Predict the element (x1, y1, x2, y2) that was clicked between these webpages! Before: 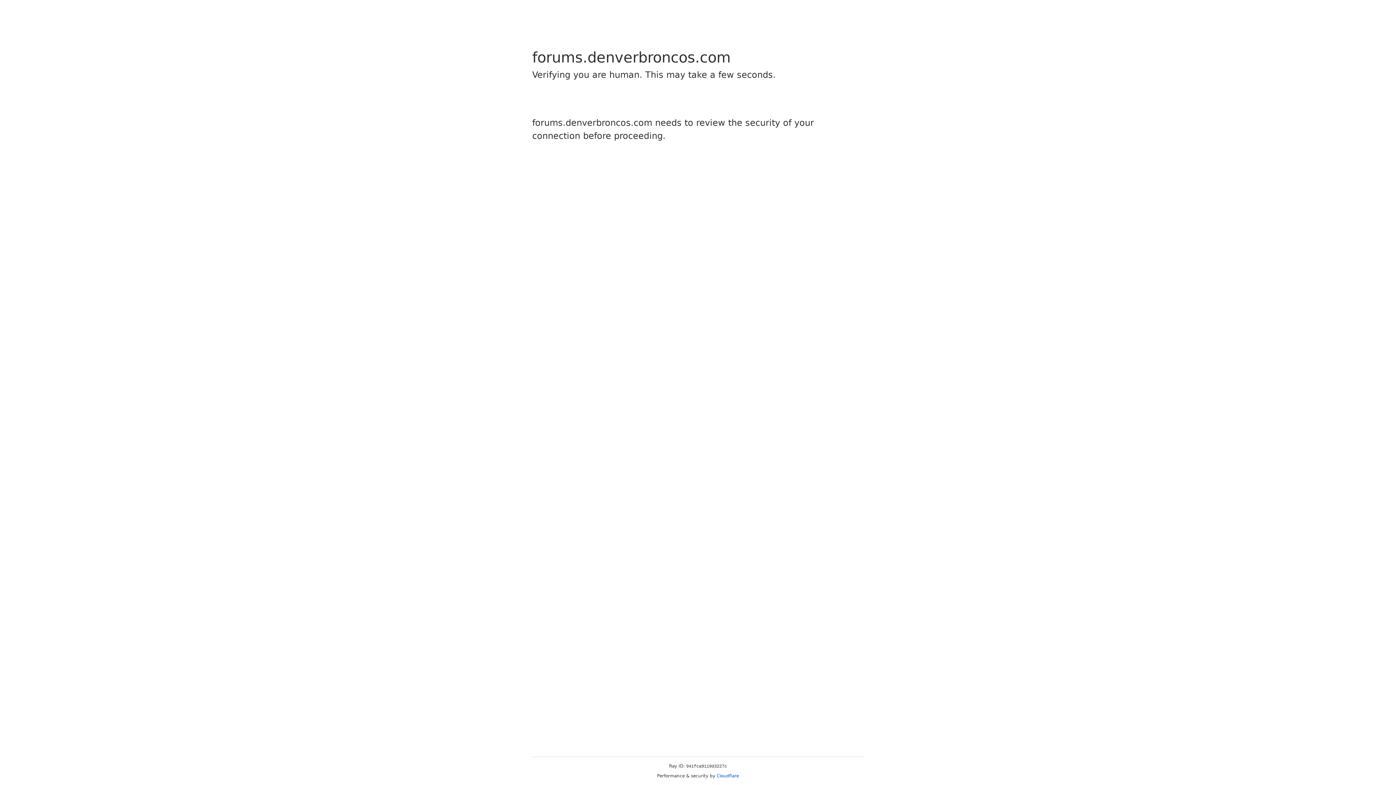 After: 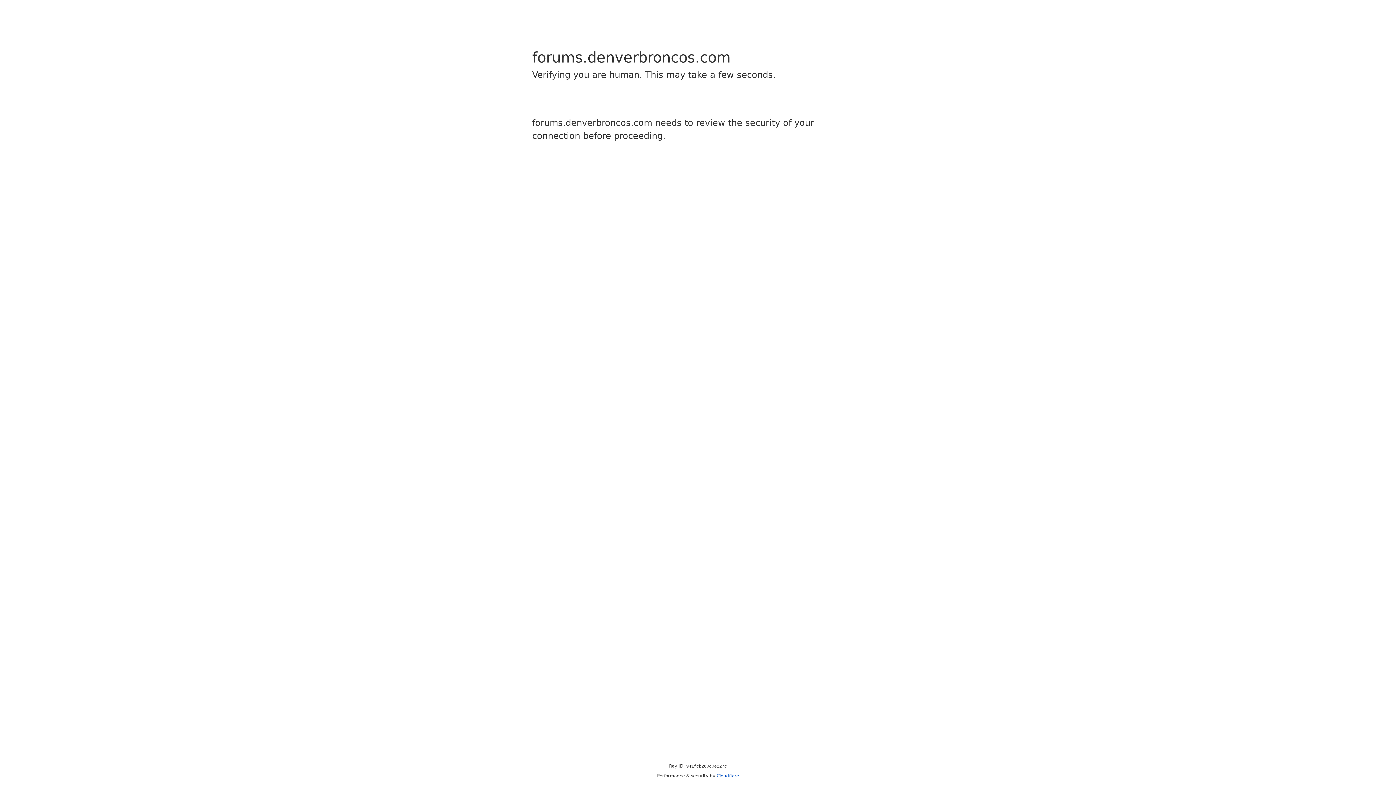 Action: bbox: (716, 773, 739, 778) label: Cloudflare